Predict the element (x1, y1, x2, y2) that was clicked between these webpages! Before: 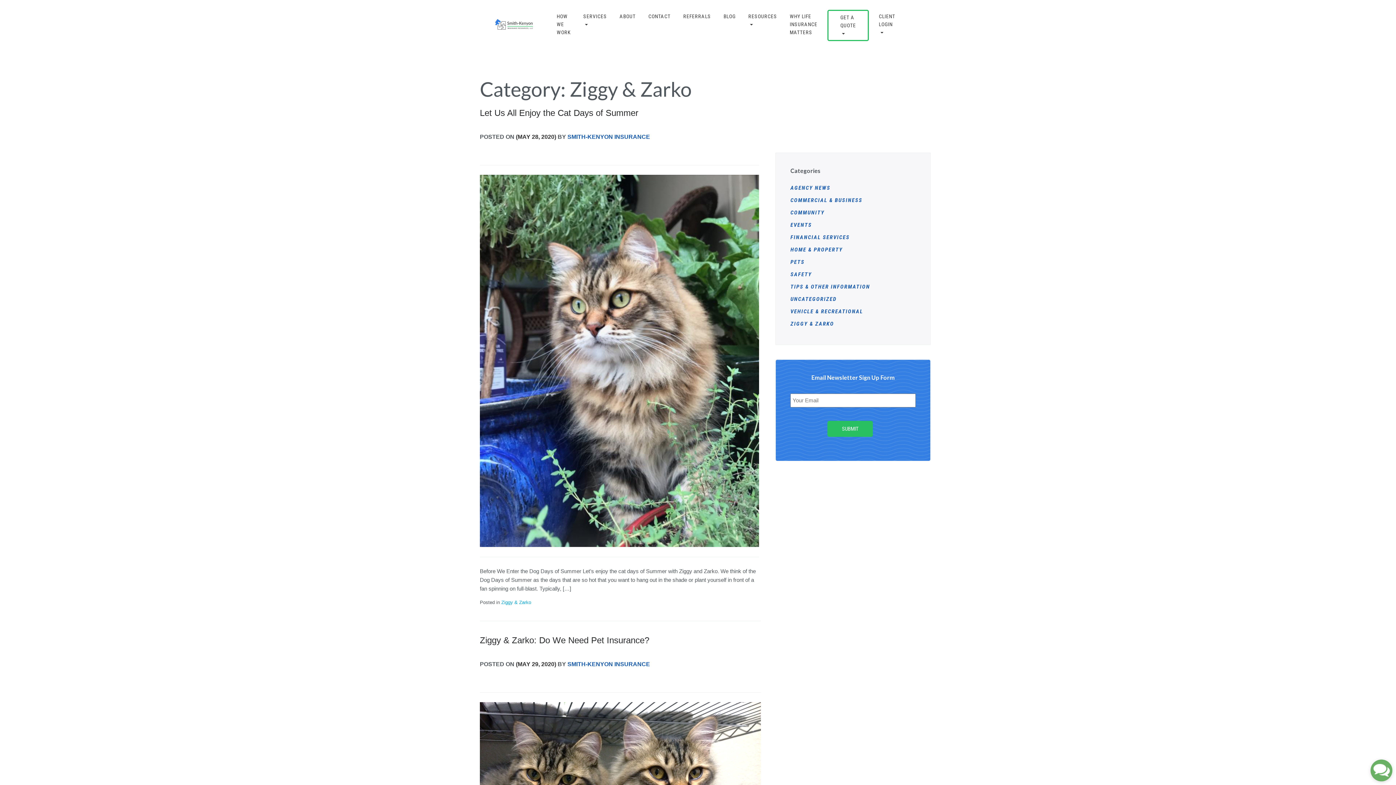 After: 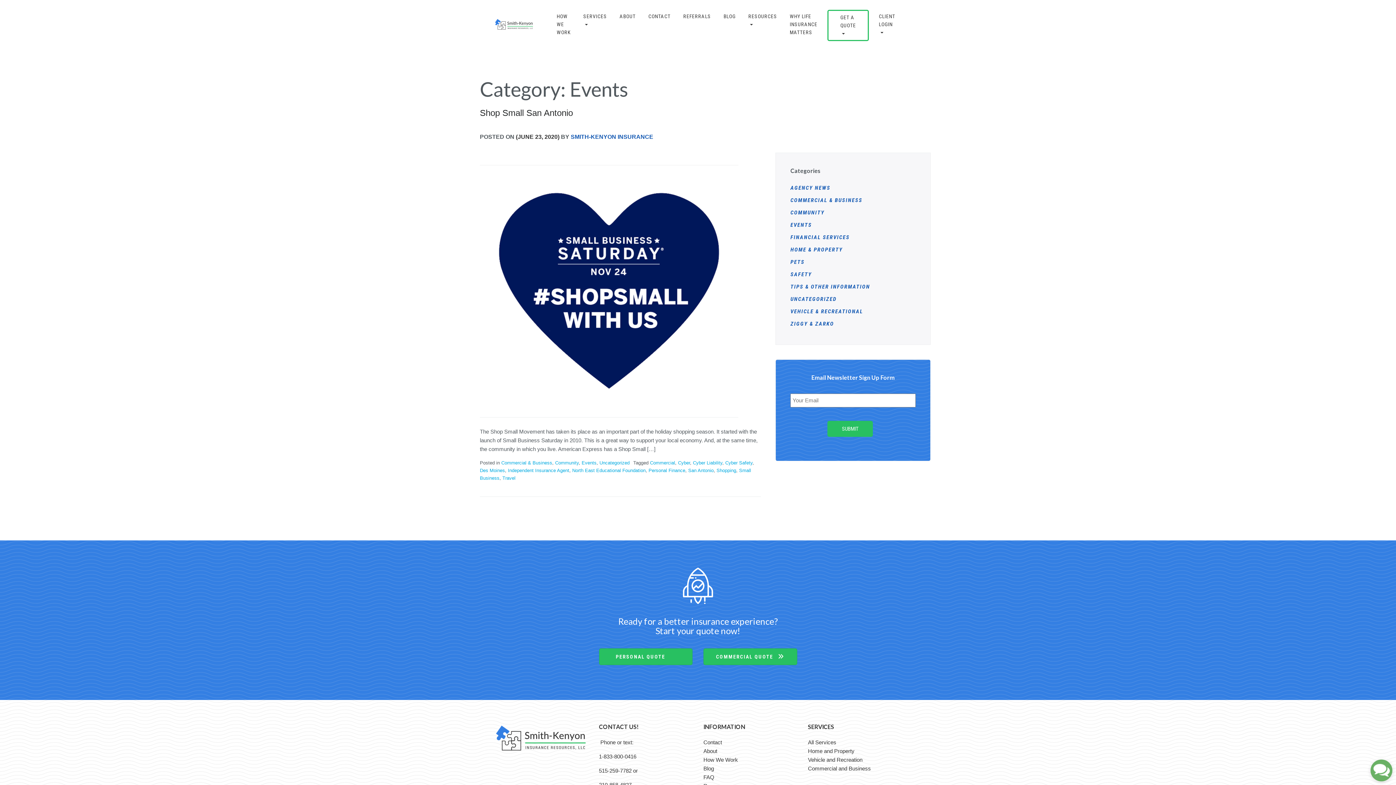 Action: label: EVENTS bbox: (790, 221, 812, 228)